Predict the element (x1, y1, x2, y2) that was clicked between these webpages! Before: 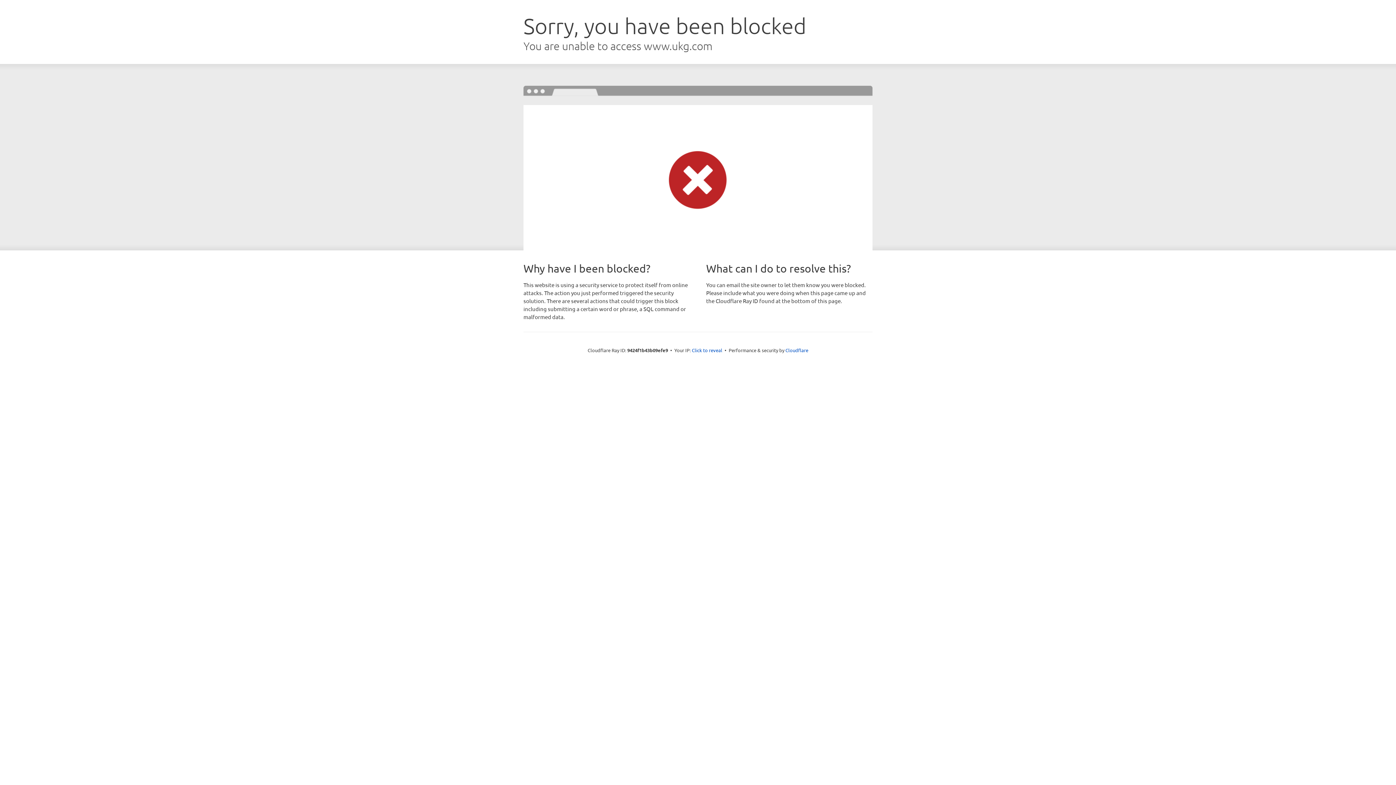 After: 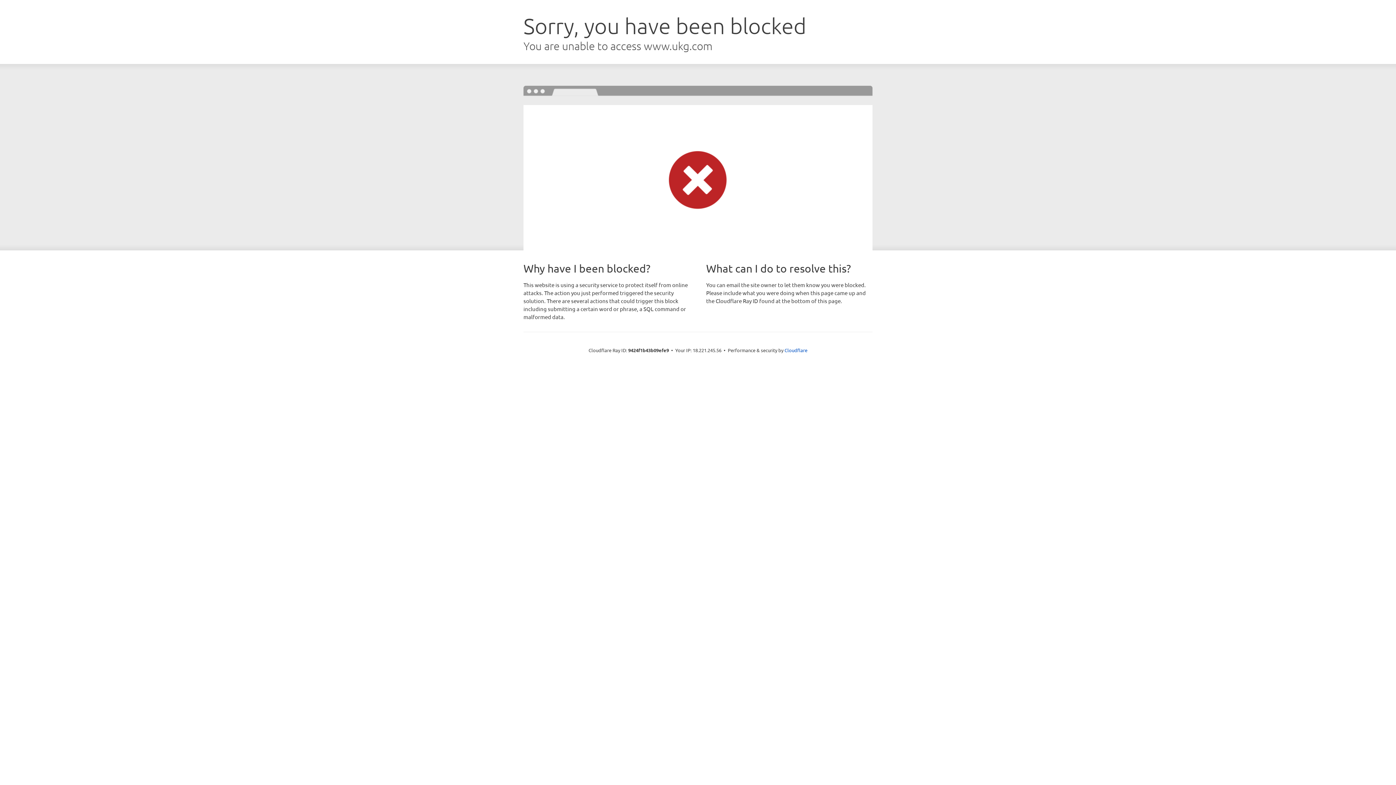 Action: label: Click to reveal bbox: (692, 346, 722, 353)